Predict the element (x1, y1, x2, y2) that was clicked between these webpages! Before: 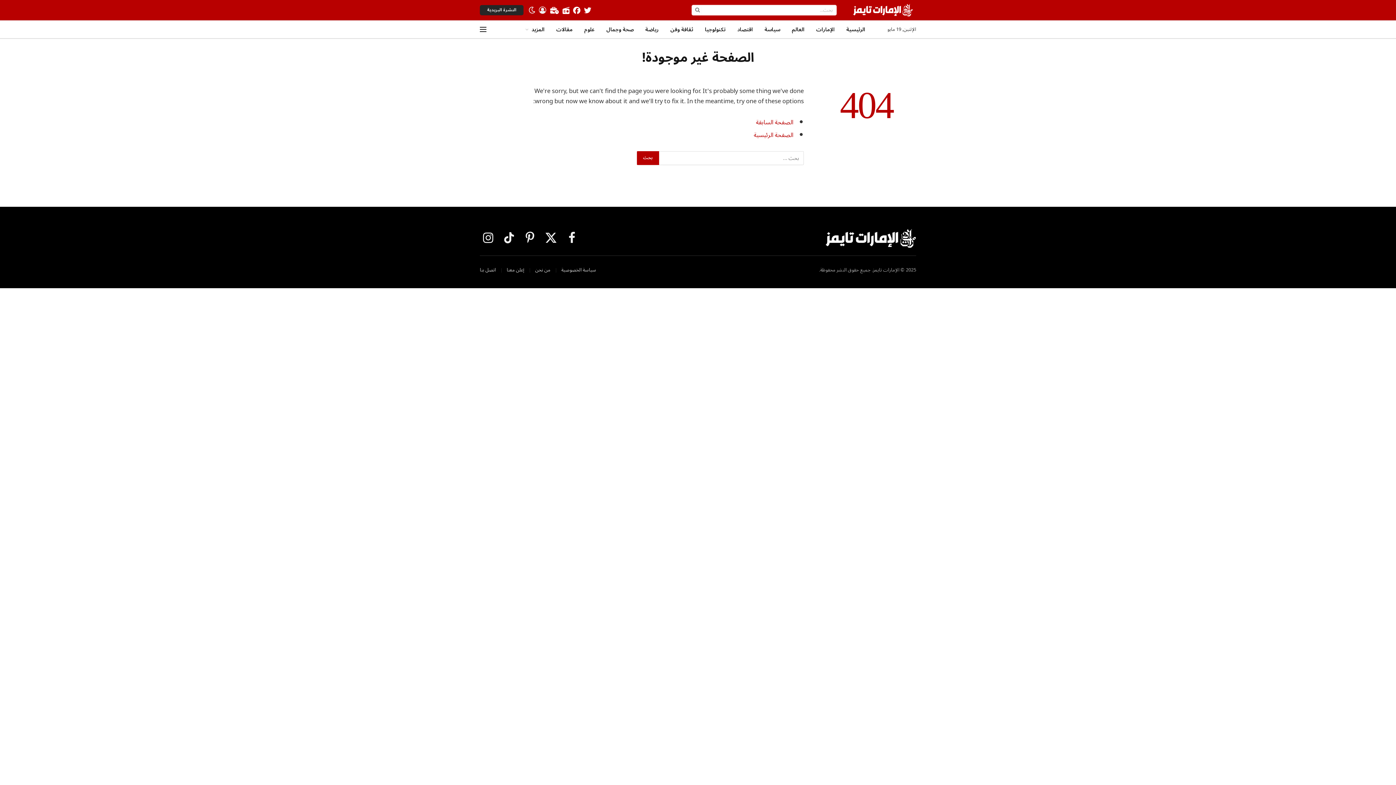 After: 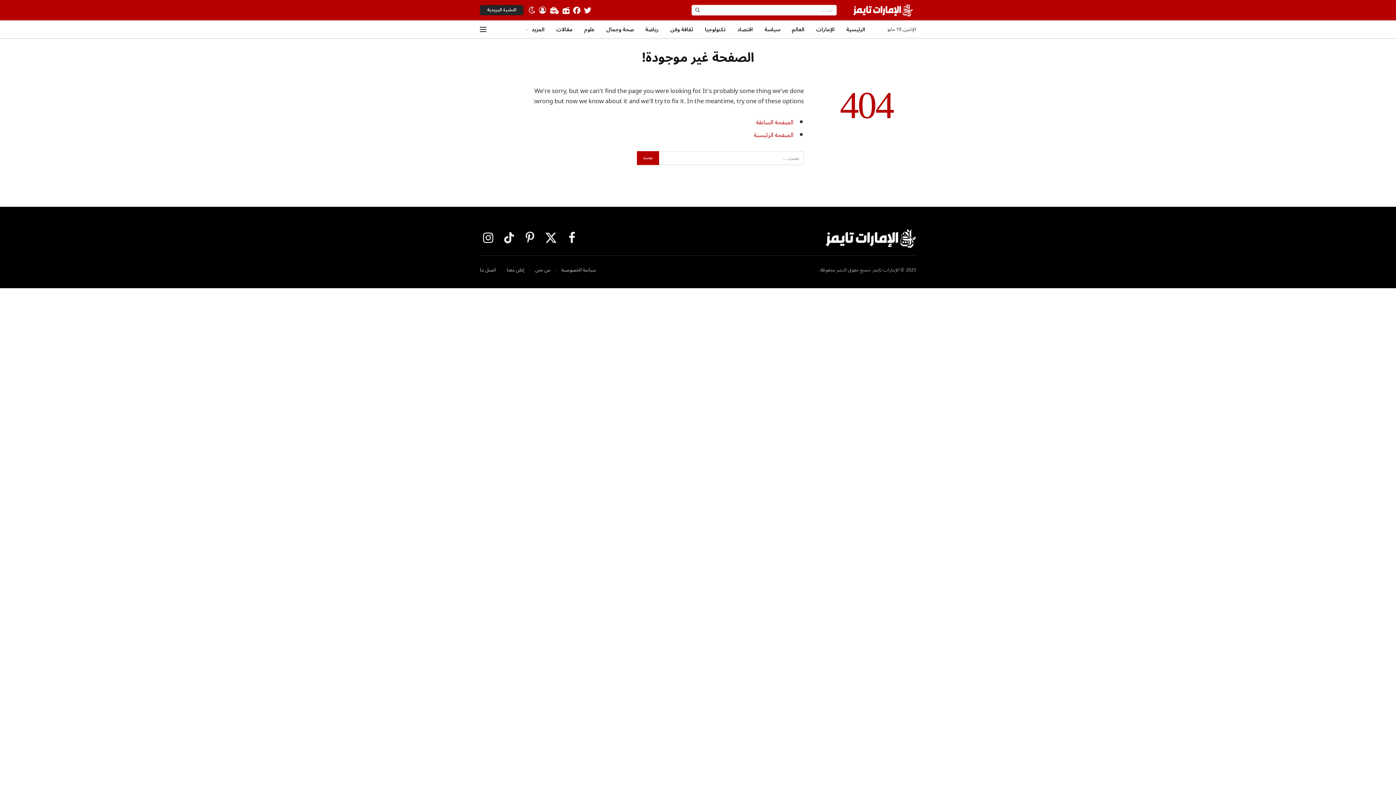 Action: label: النشرة البريدية bbox: (479, 5, 523, 15)